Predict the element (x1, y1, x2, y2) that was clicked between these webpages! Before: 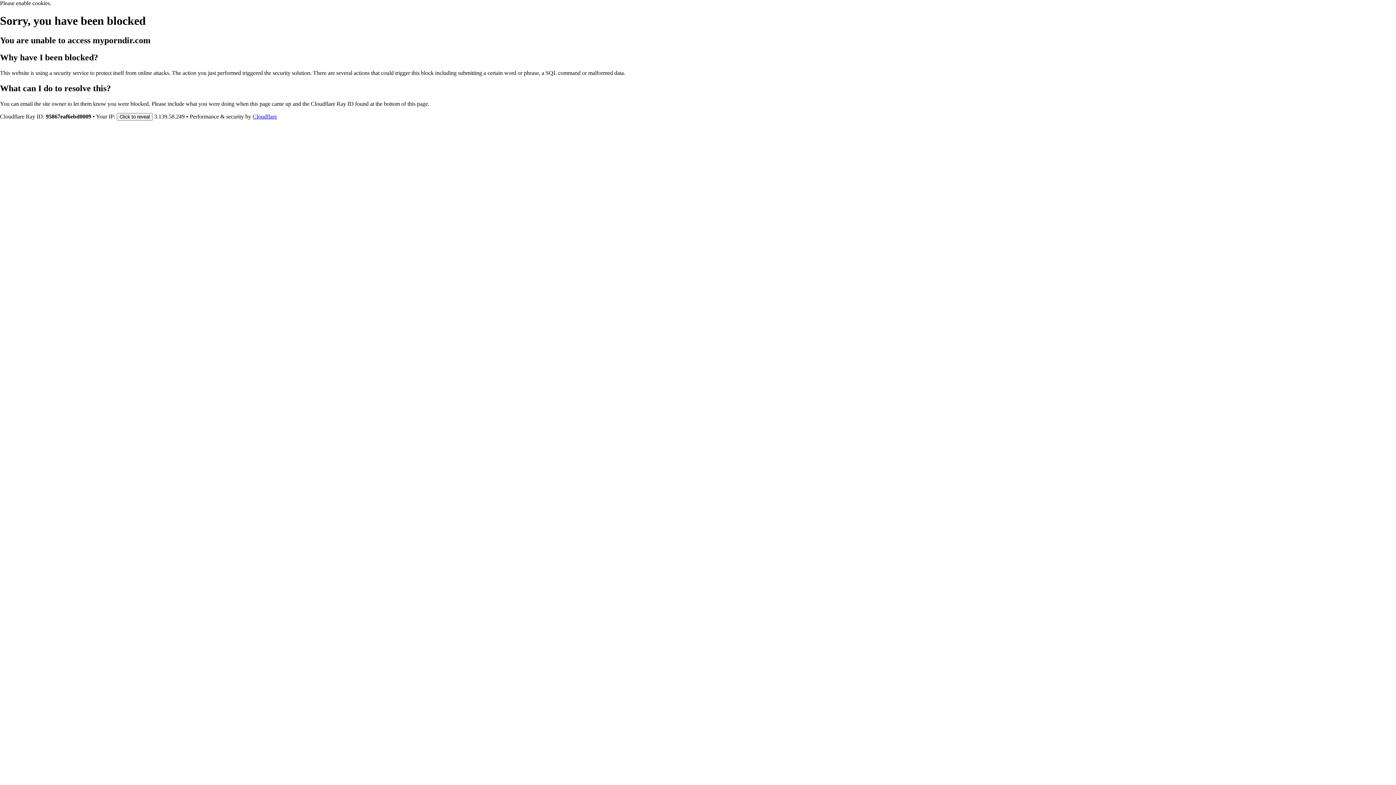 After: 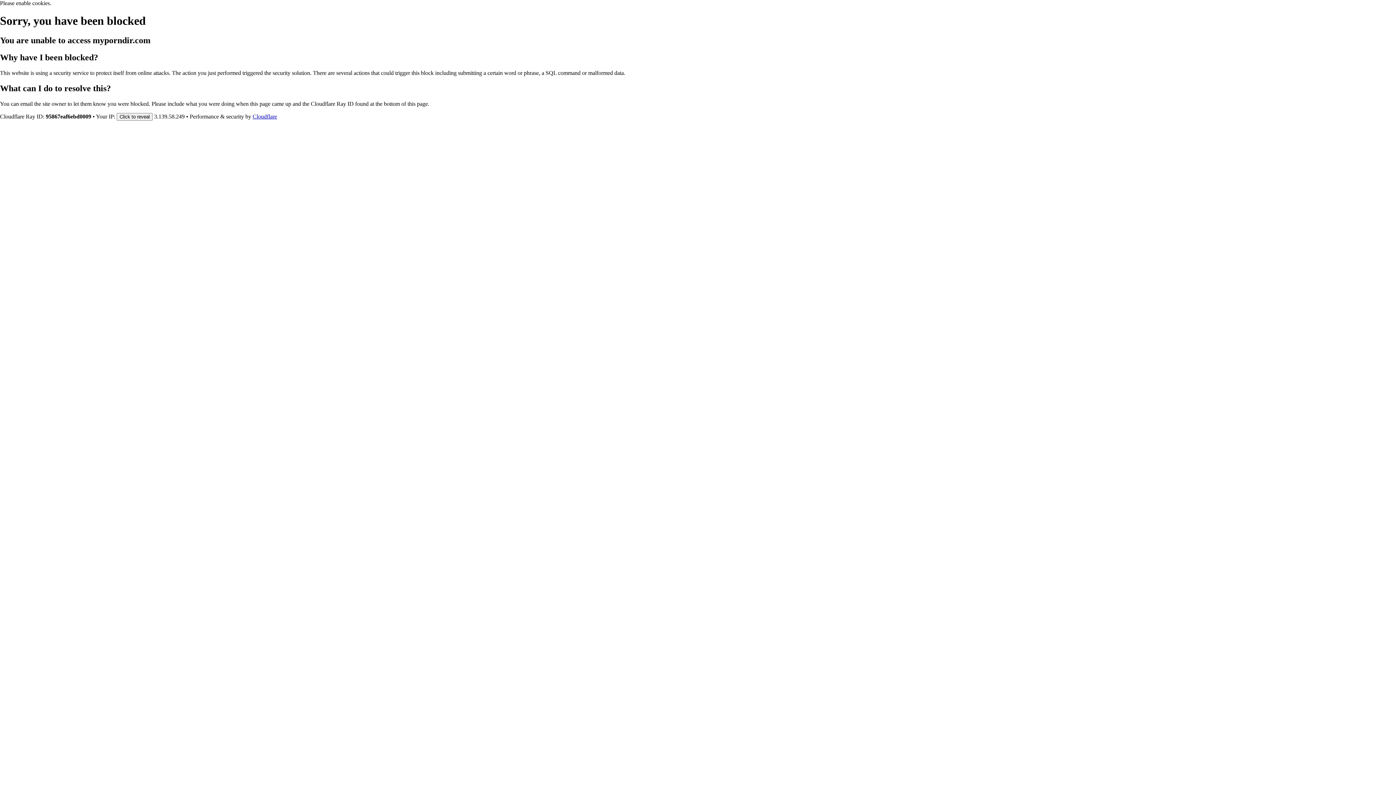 Action: label: Cloudflare bbox: (252, 113, 277, 119)